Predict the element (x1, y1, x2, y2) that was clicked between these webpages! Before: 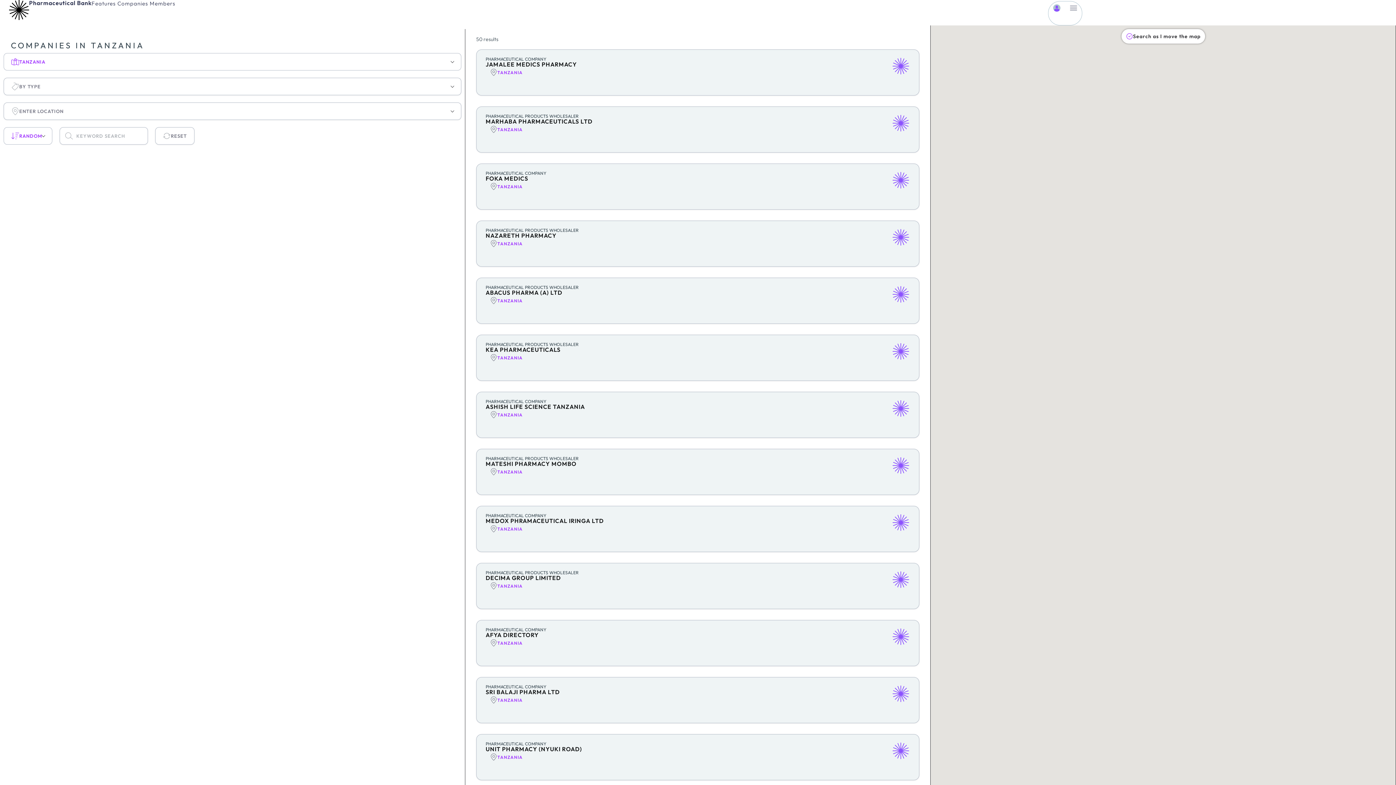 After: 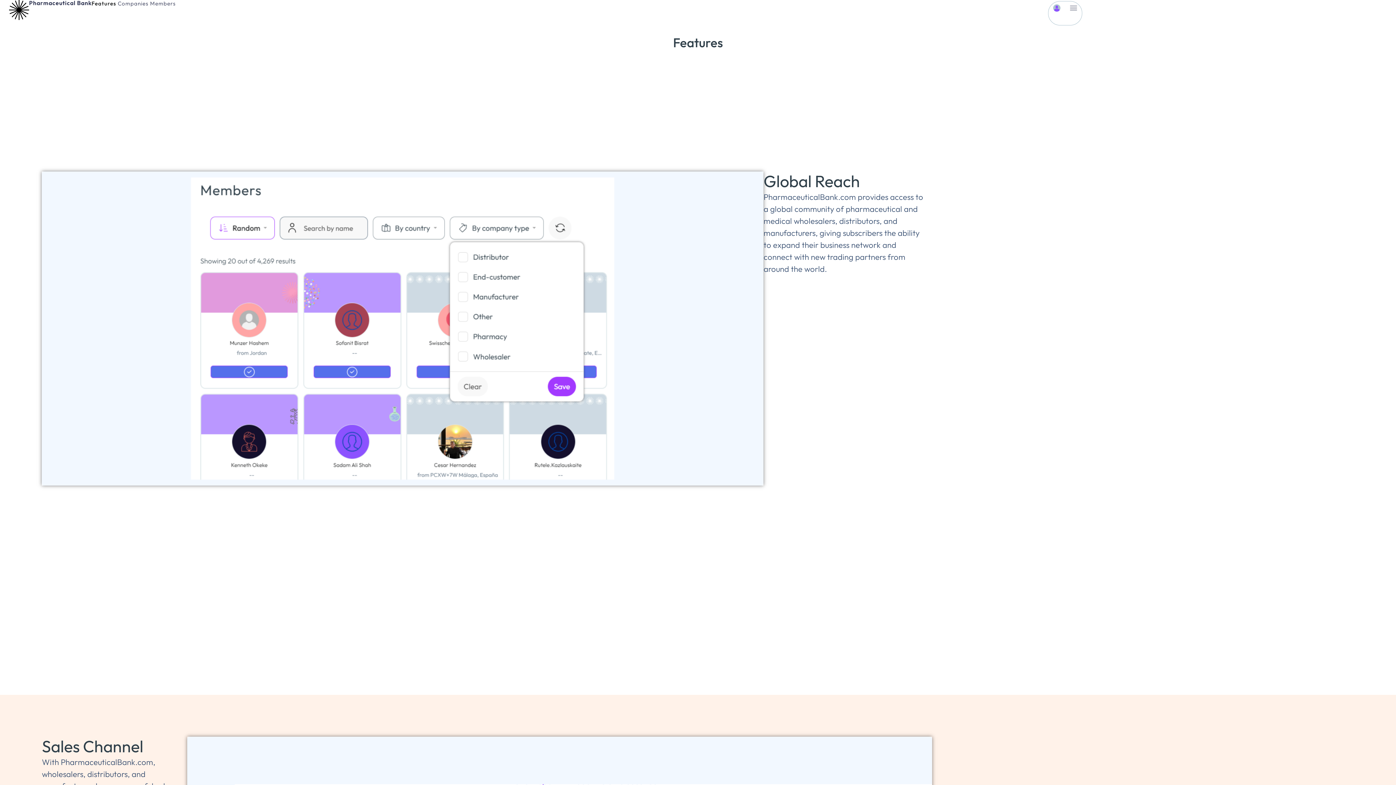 Action: bbox: (91, 0, 115, 6) label: Features